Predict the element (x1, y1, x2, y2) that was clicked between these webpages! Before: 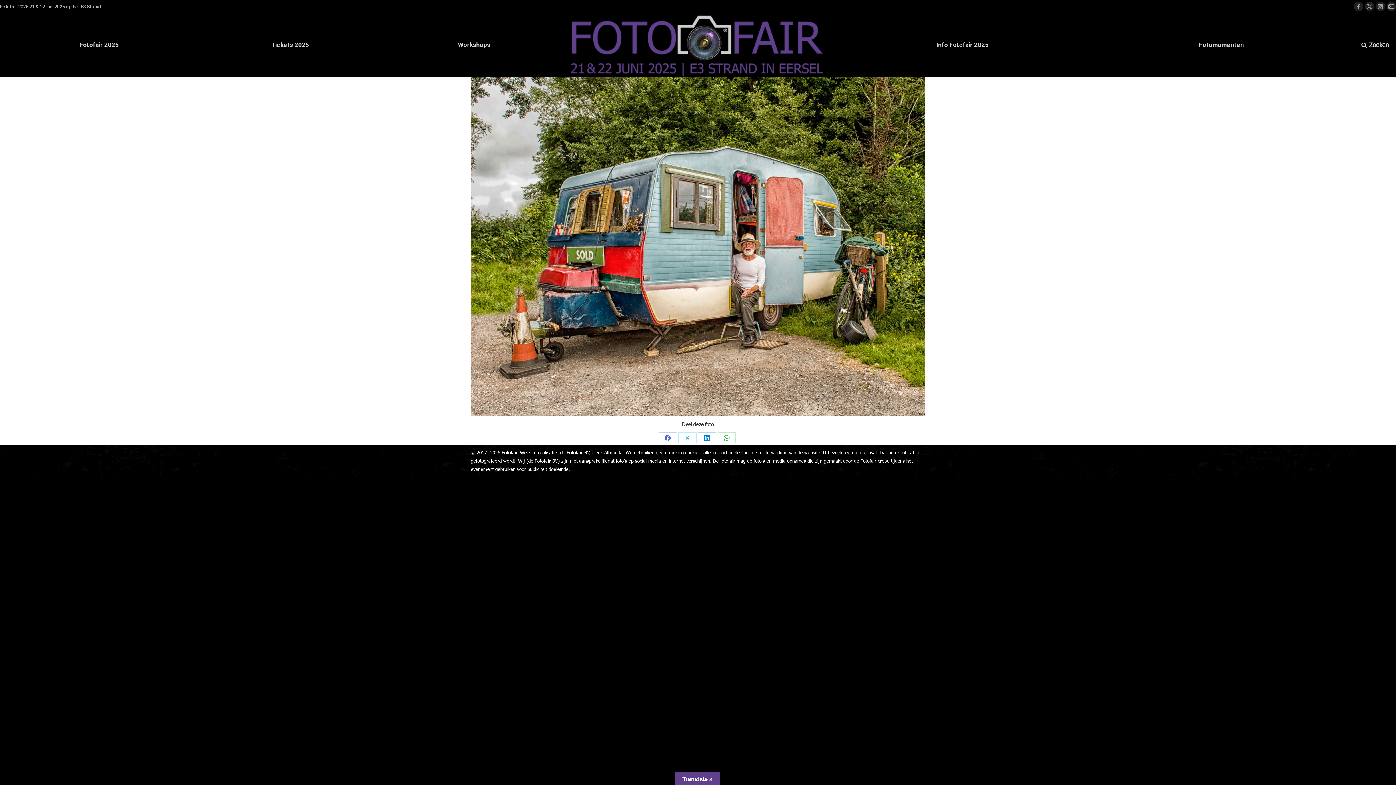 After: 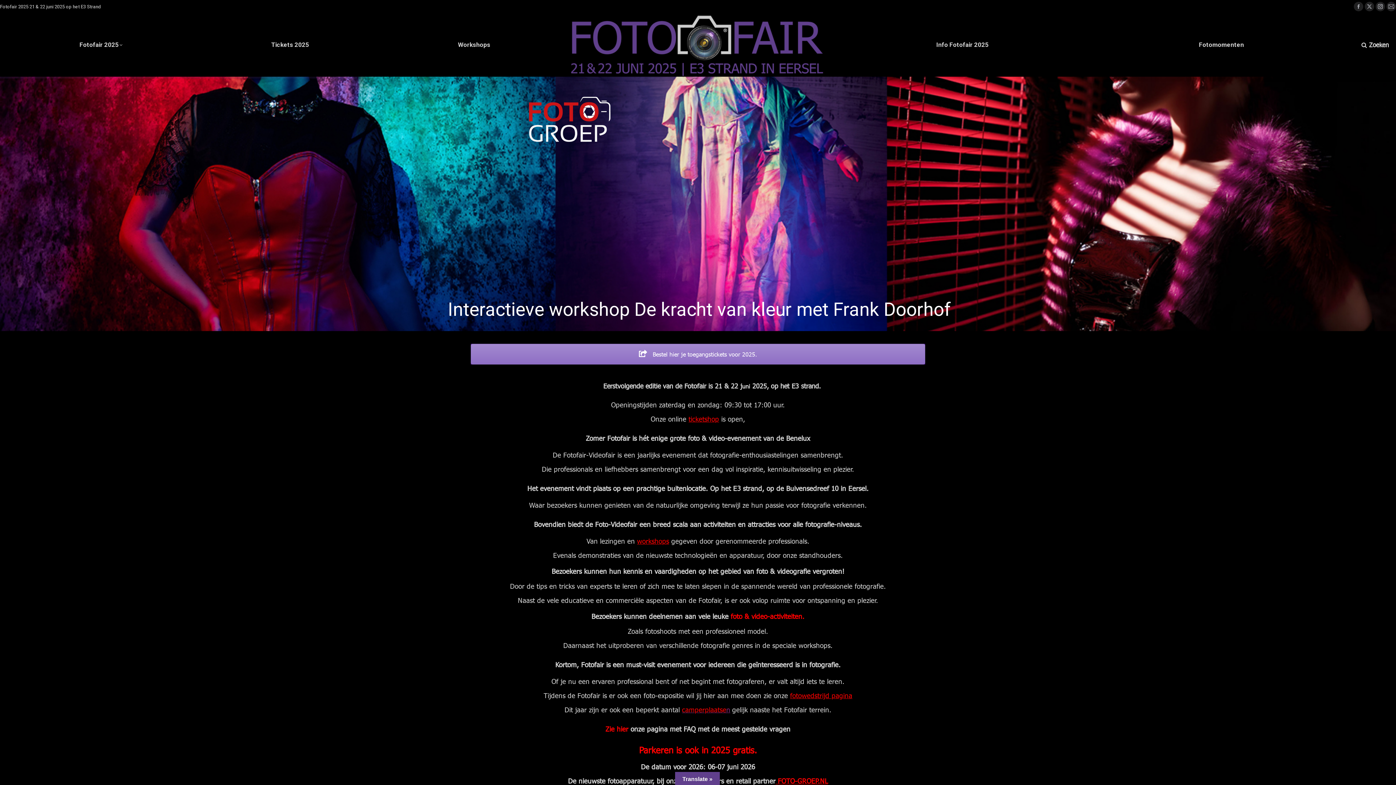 Action: bbox: (570, 13, 826, 76)